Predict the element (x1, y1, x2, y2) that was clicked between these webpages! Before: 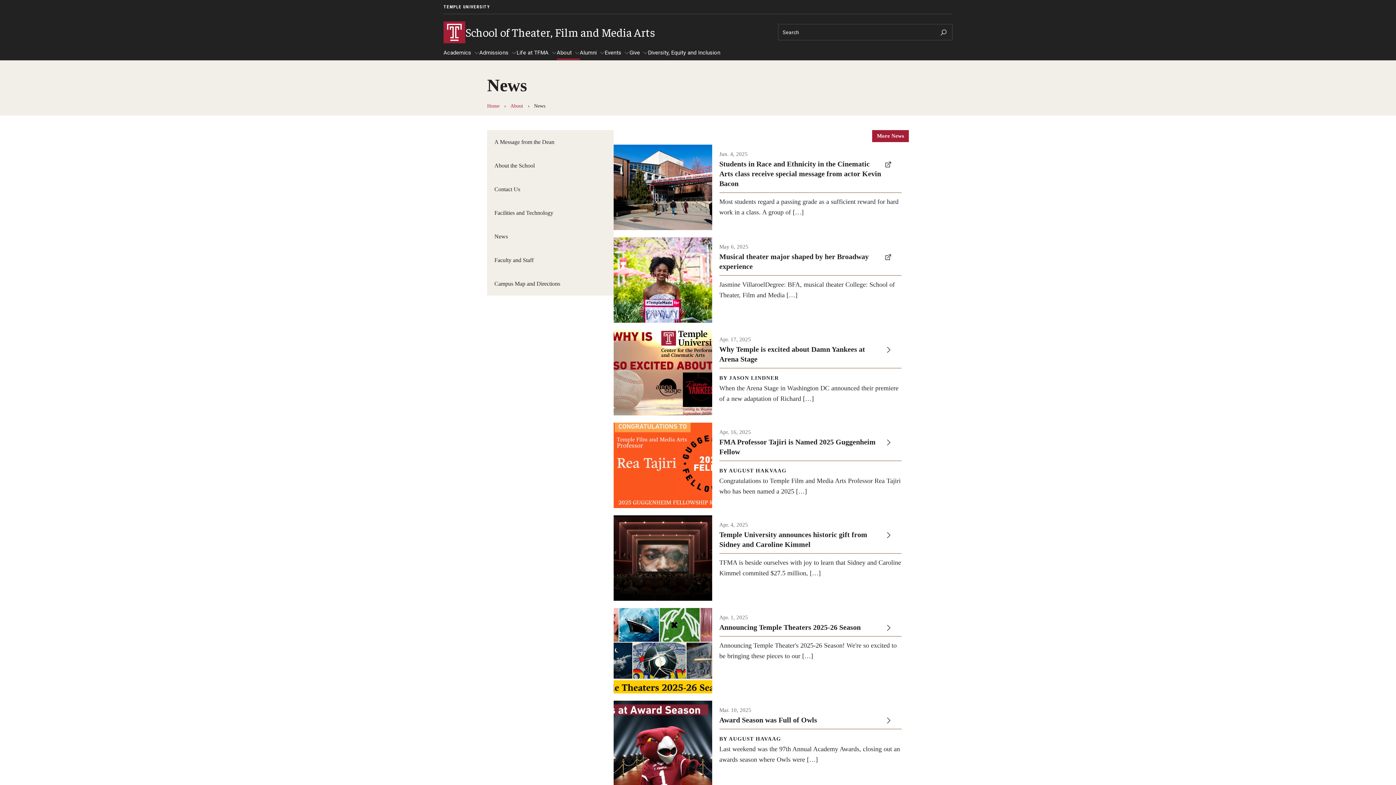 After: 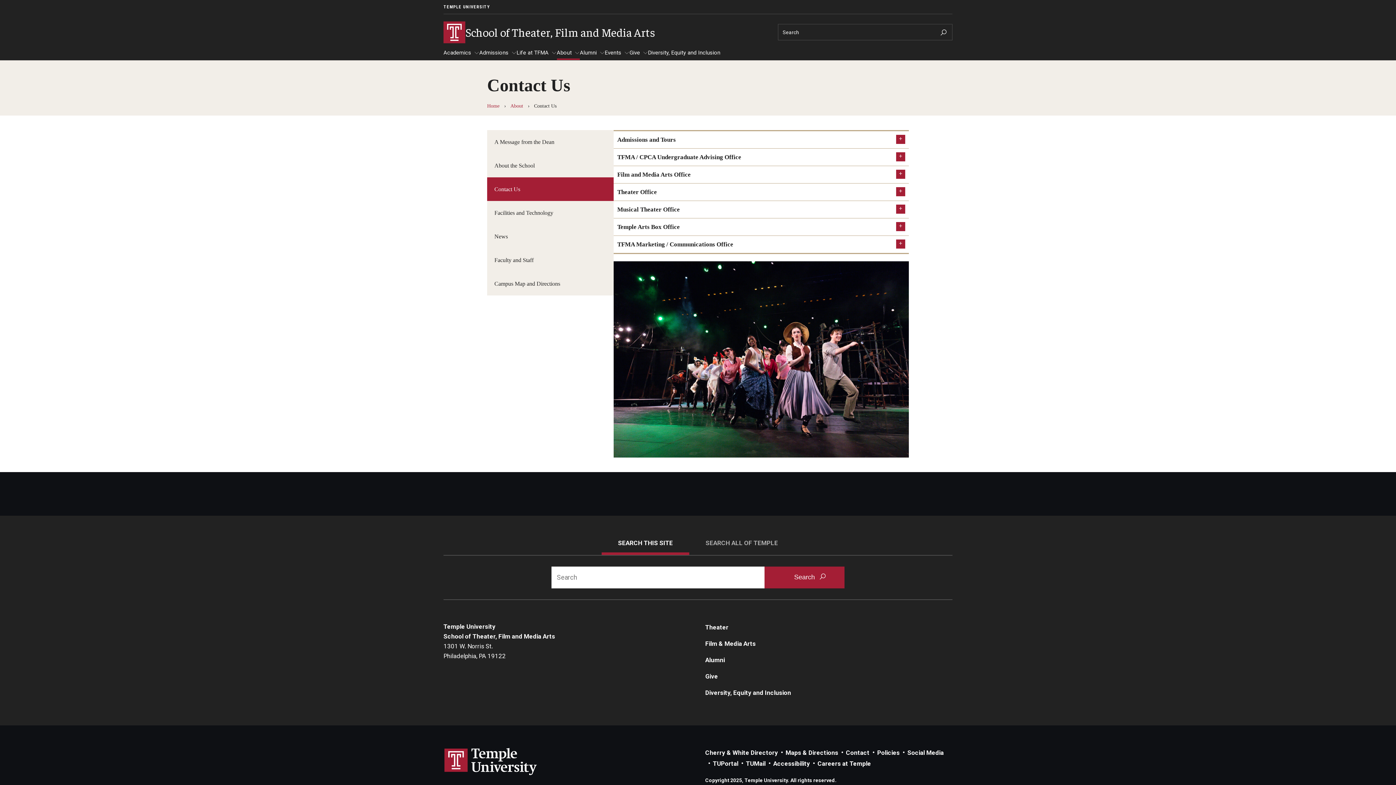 Action: bbox: (487, 177, 613, 200) label: Contact Us